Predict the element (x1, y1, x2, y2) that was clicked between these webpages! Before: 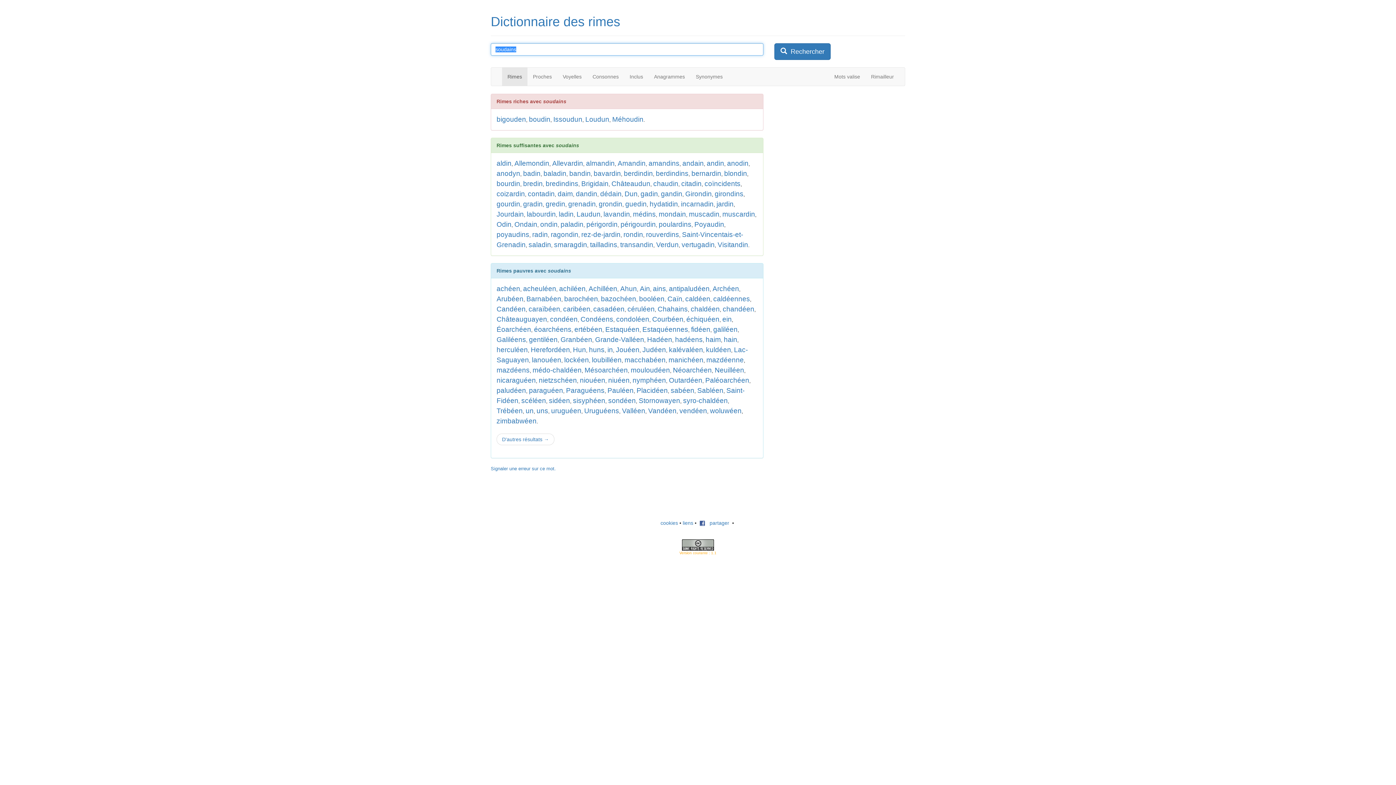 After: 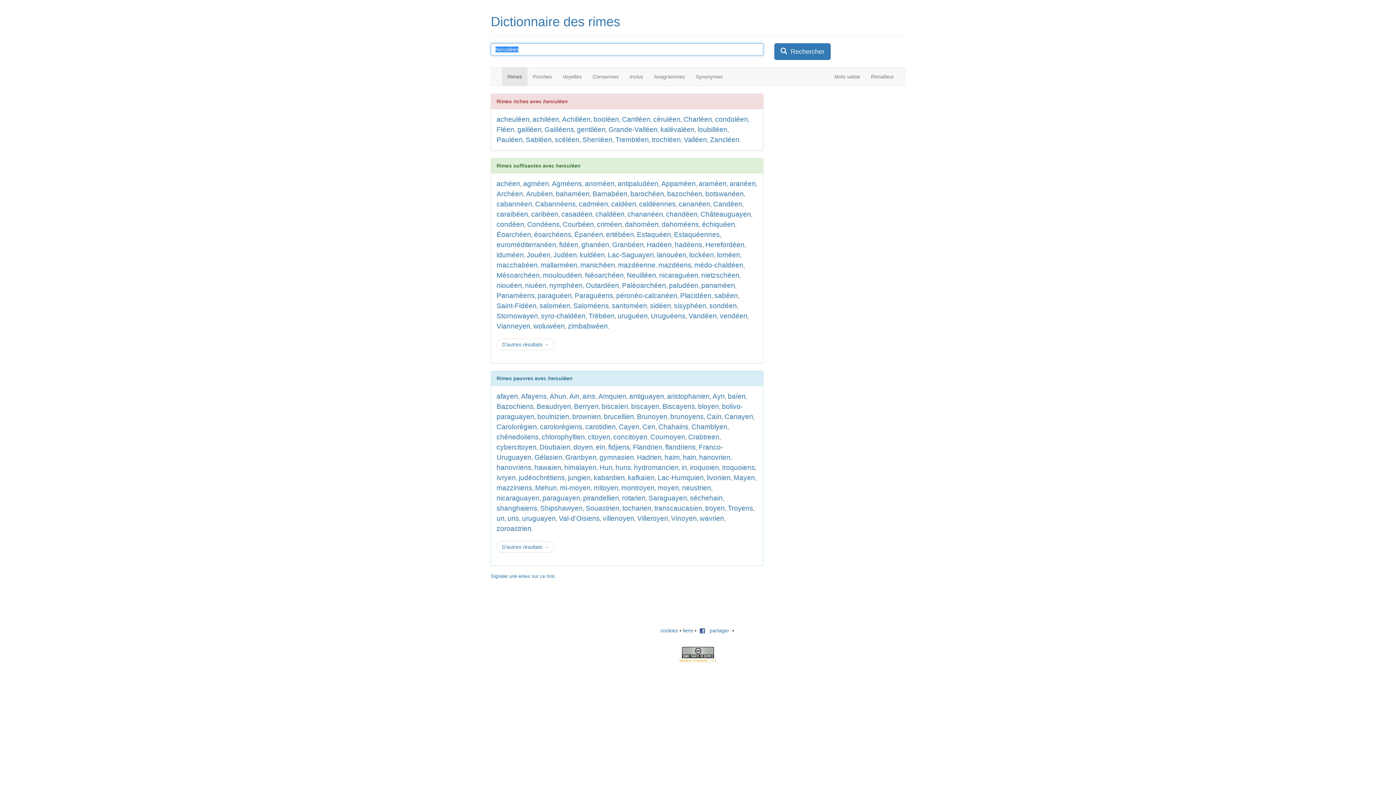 Action: bbox: (496, 346, 528, 353) label: herculéen